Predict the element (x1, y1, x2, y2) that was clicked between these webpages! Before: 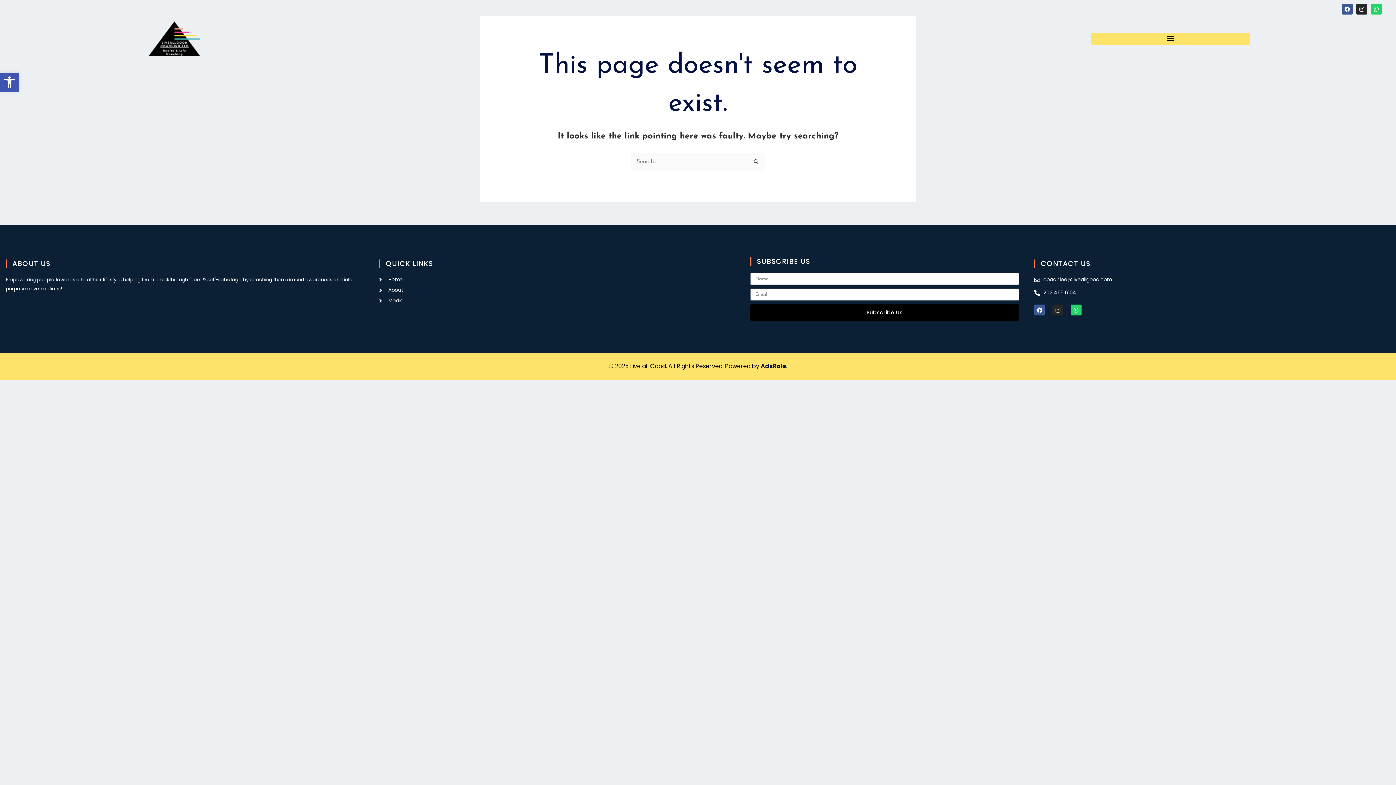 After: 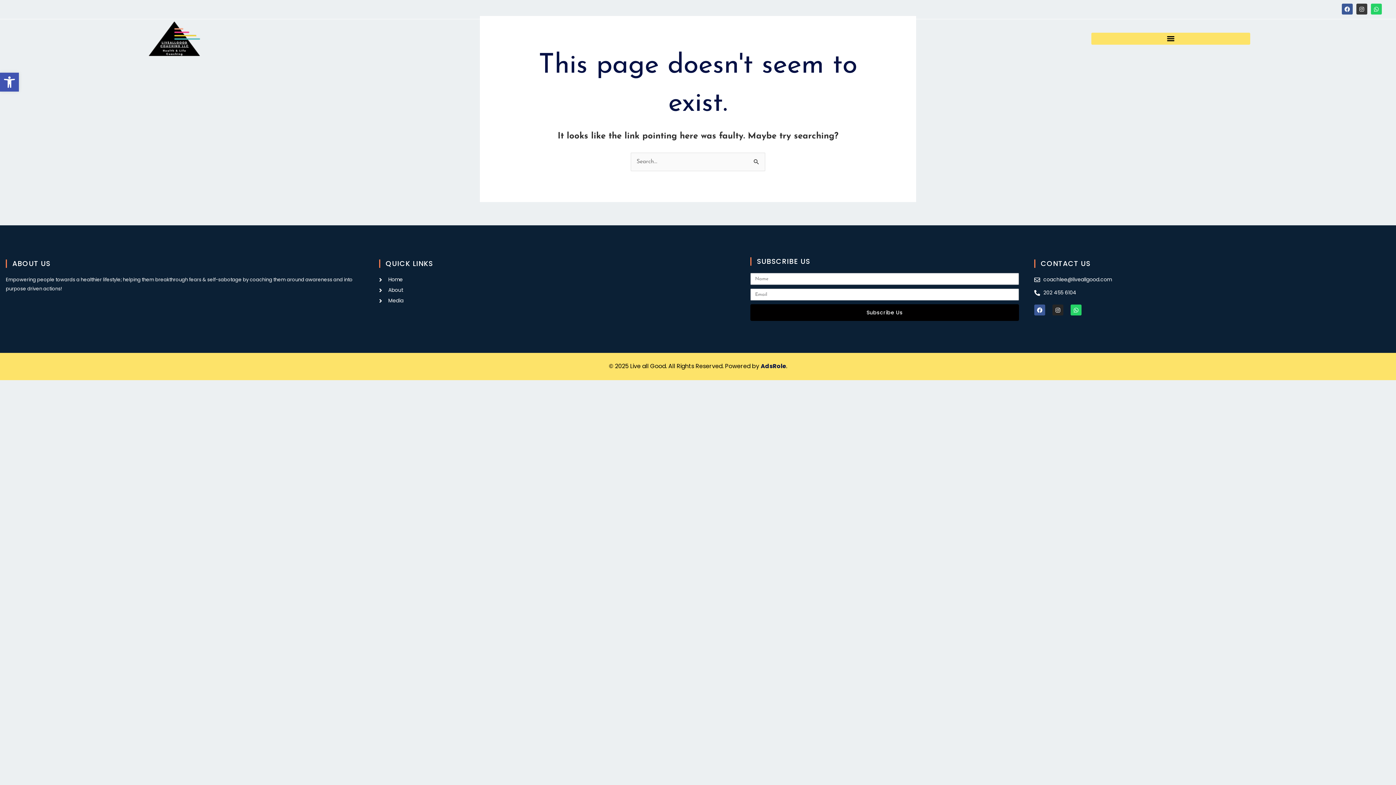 Action: bbox: (1356, 3, 1367, 14) label: Instagram